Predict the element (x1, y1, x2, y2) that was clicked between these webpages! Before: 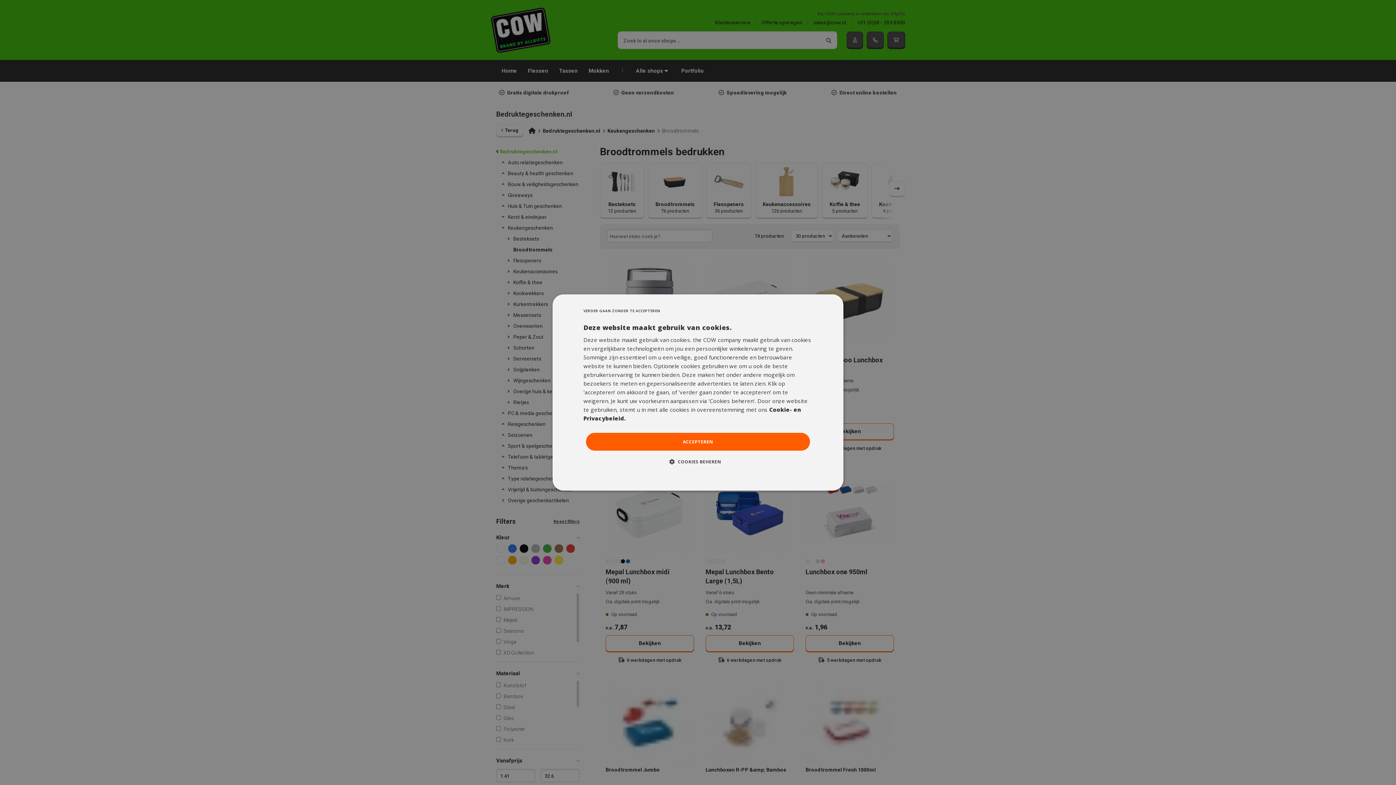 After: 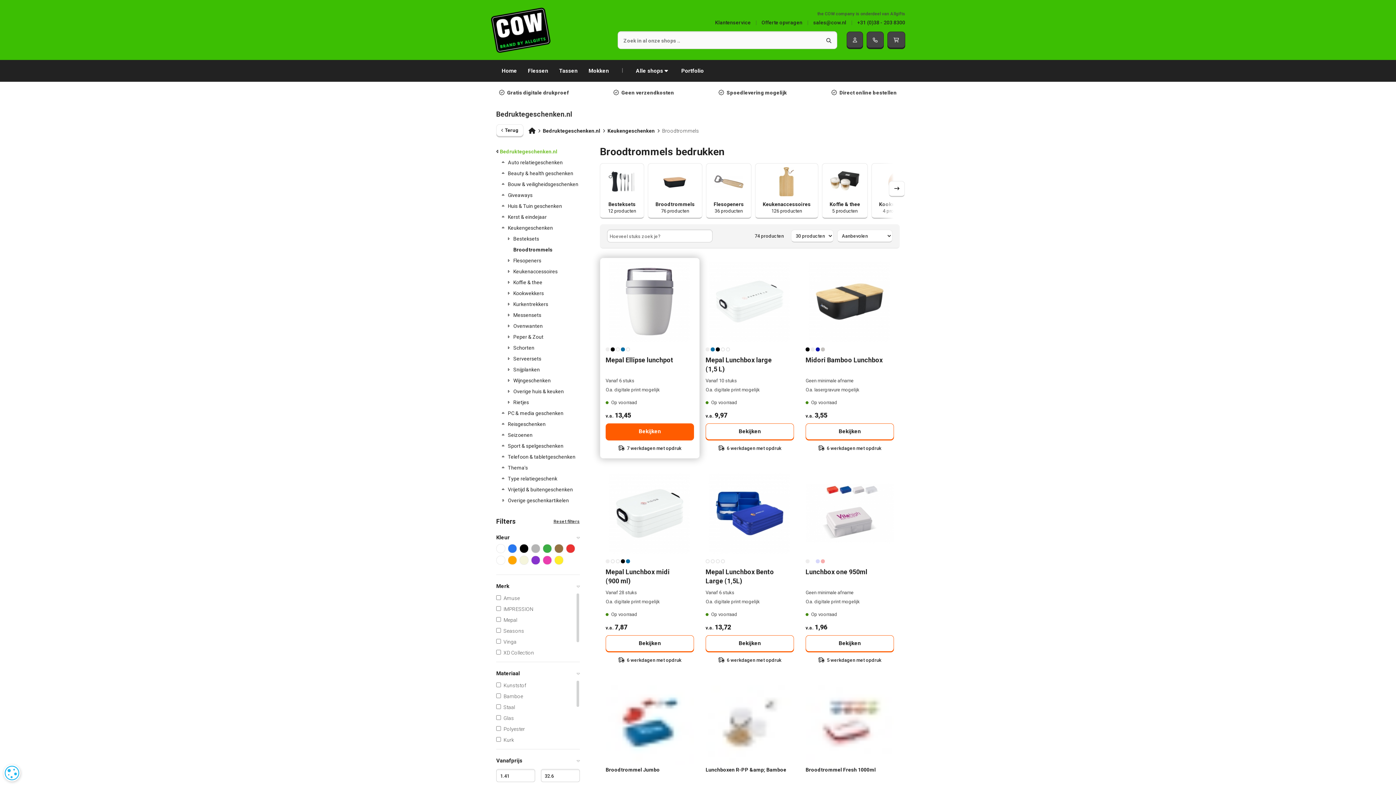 Action: label: VERDER GAAN ZONDER TE ACCEPTEREN bbox: (583, 305, 660, 316)